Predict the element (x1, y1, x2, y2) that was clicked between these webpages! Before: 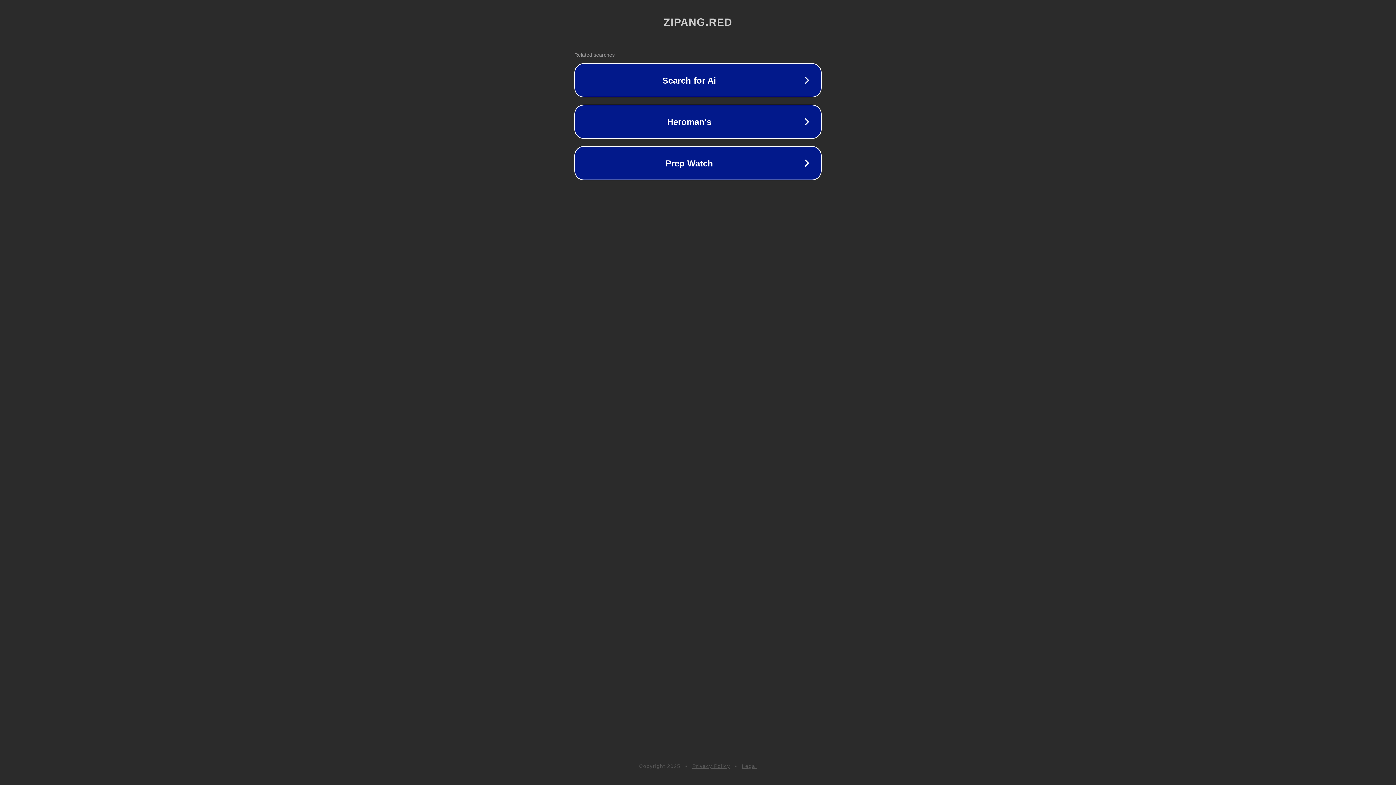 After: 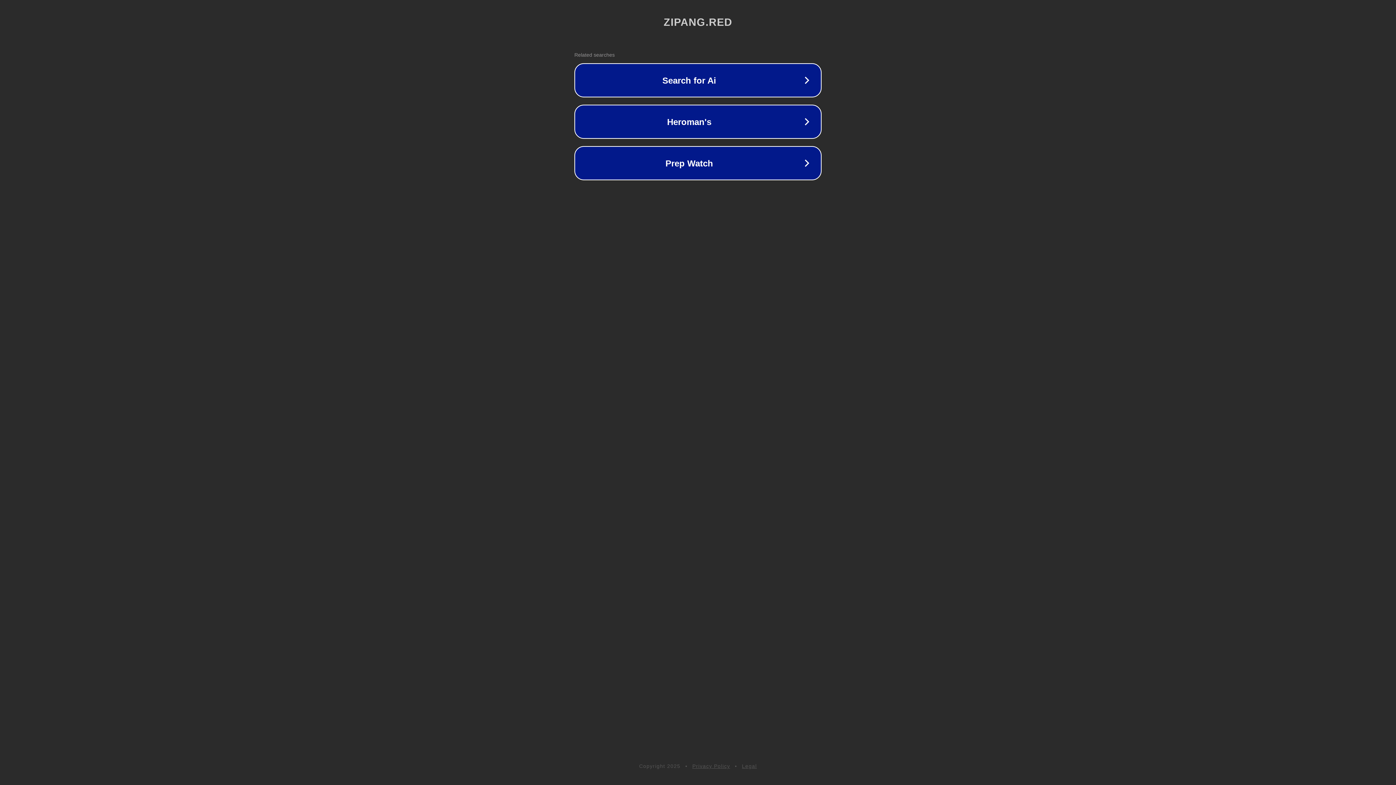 Action: bbox: (692, 763, 730, 769) label: Privacy Policy